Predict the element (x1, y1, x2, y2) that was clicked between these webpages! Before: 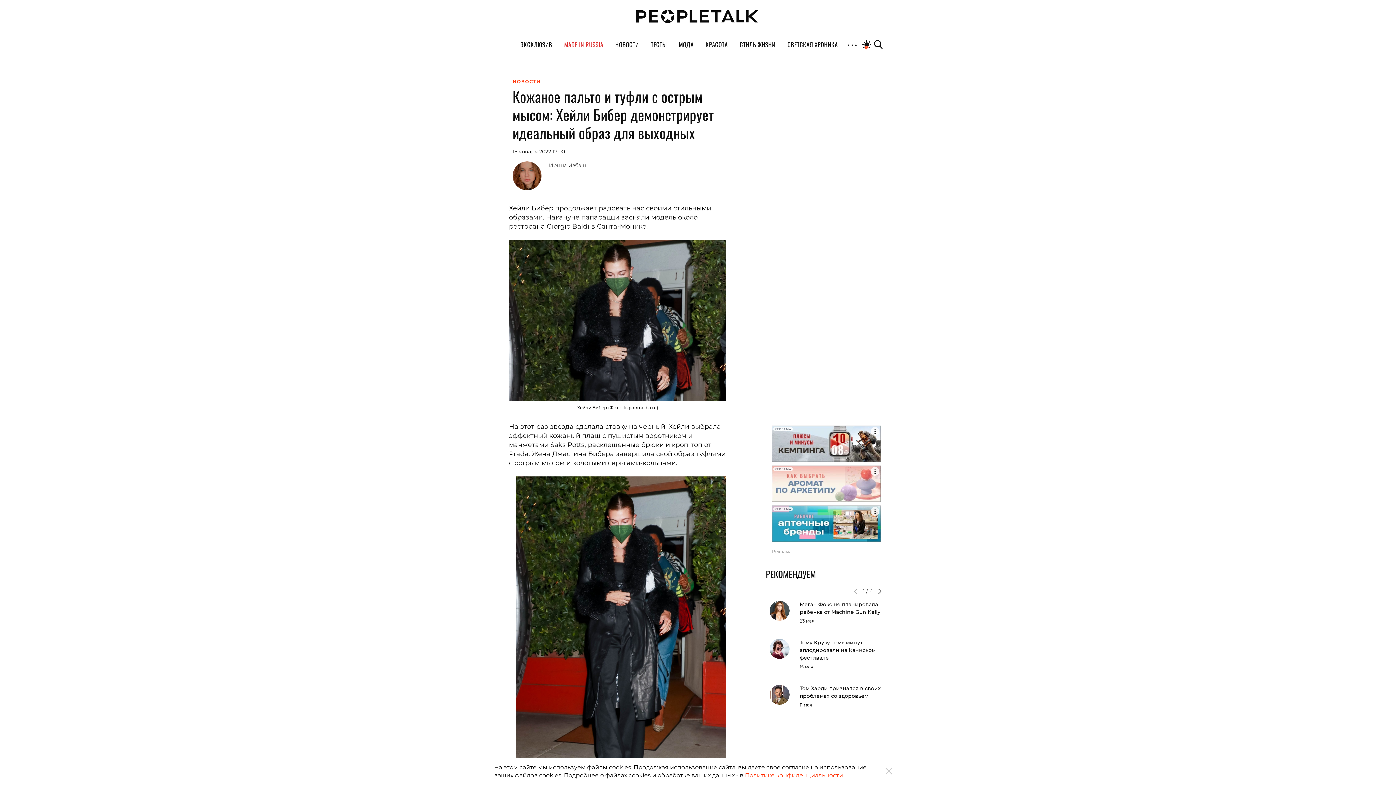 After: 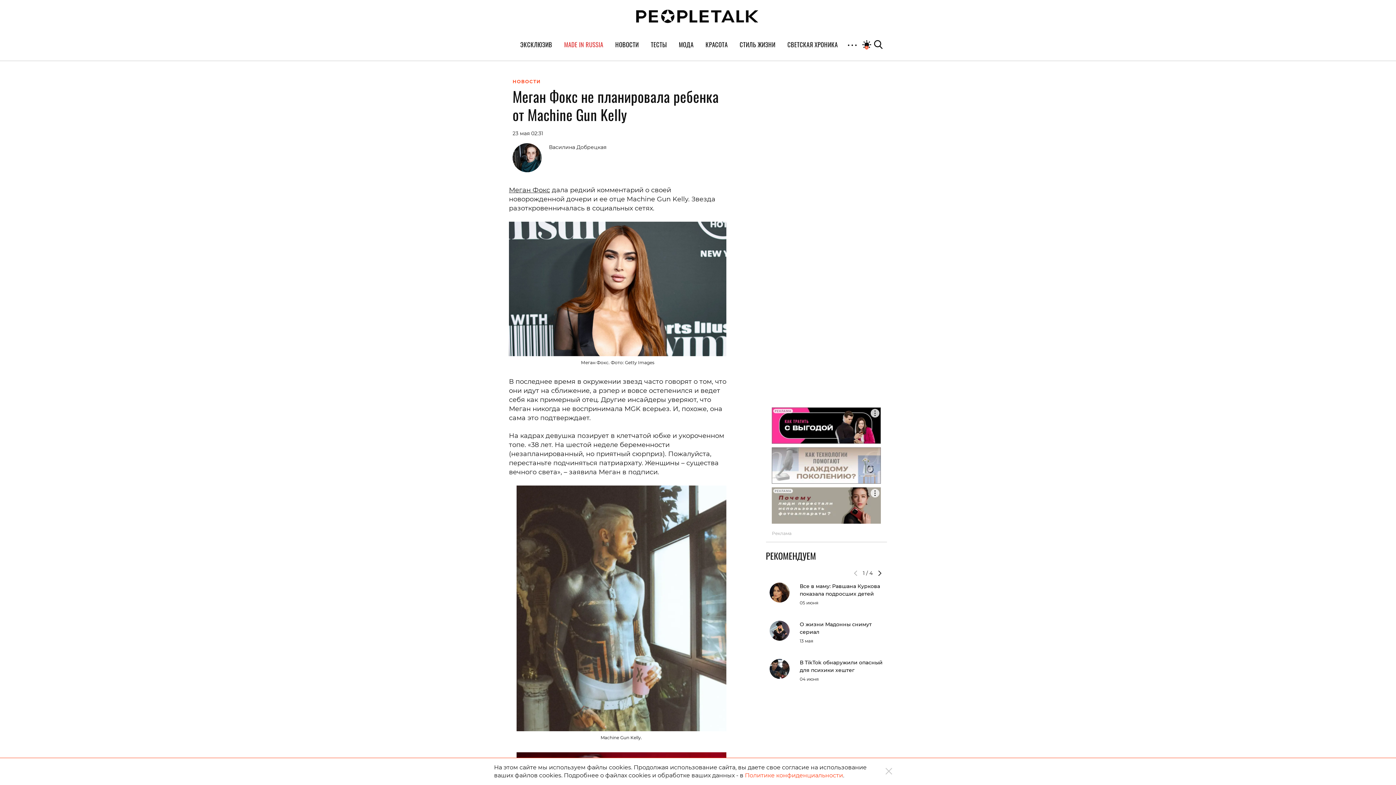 Action: bbox: (769, 601, 789, 621)